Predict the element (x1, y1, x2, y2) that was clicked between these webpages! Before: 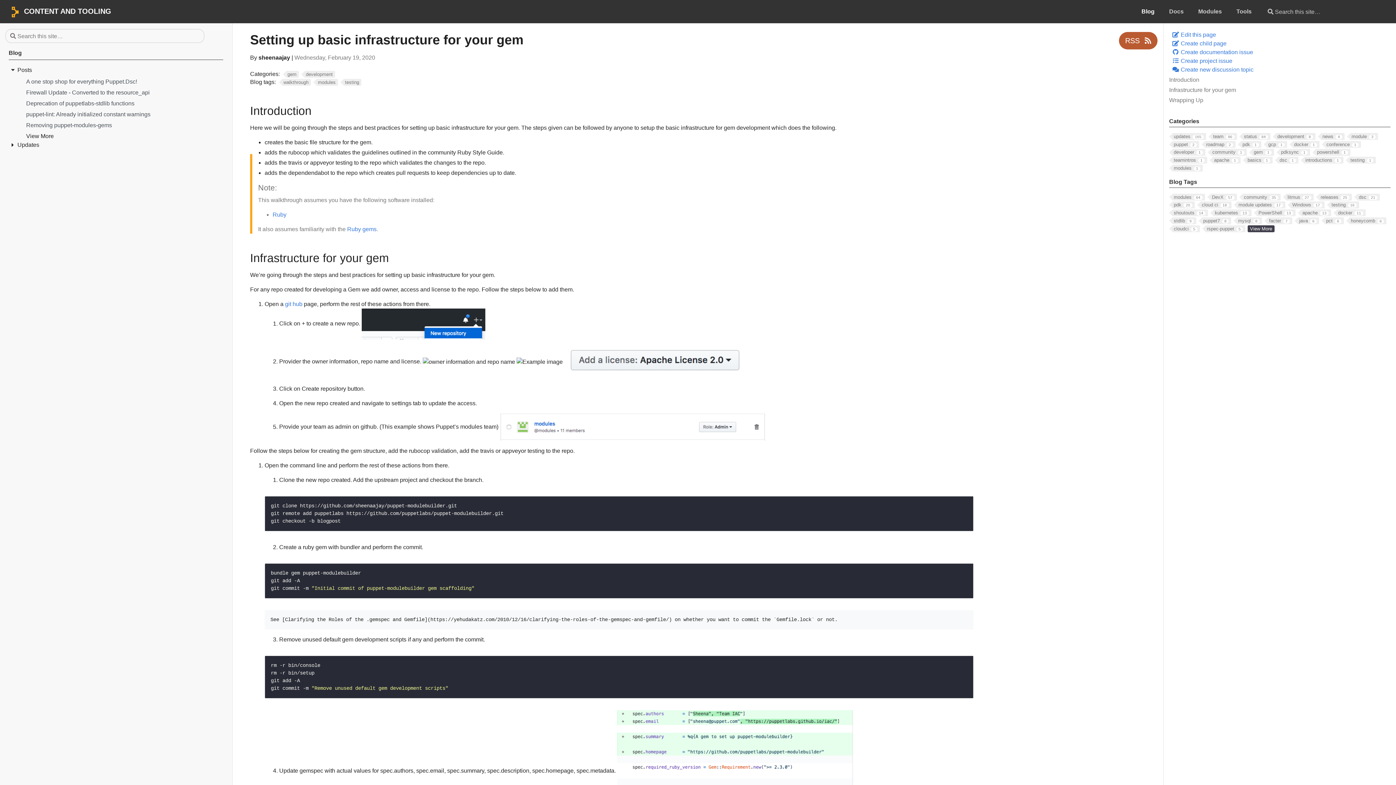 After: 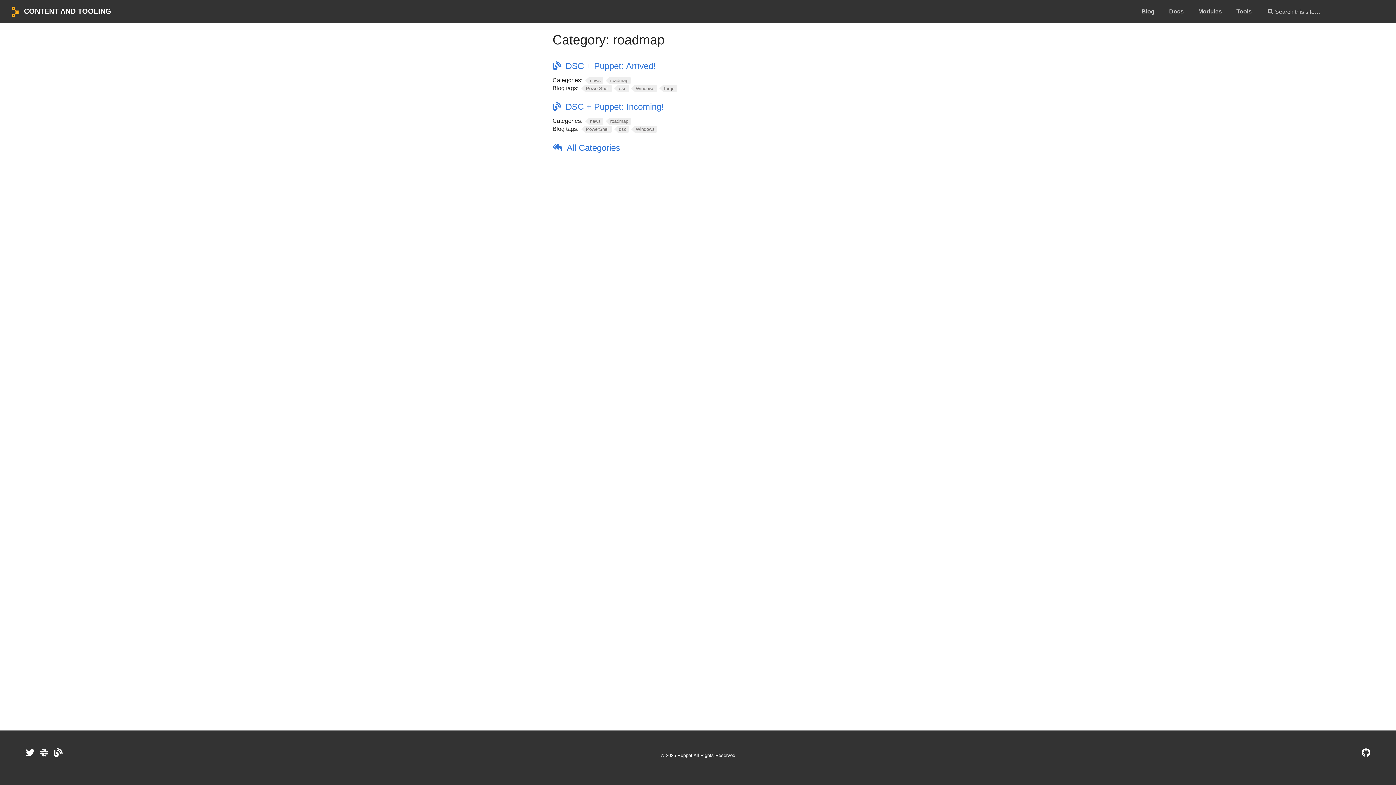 Action: label: roadmap2 bbox: (1201, 140, 1235, 147)